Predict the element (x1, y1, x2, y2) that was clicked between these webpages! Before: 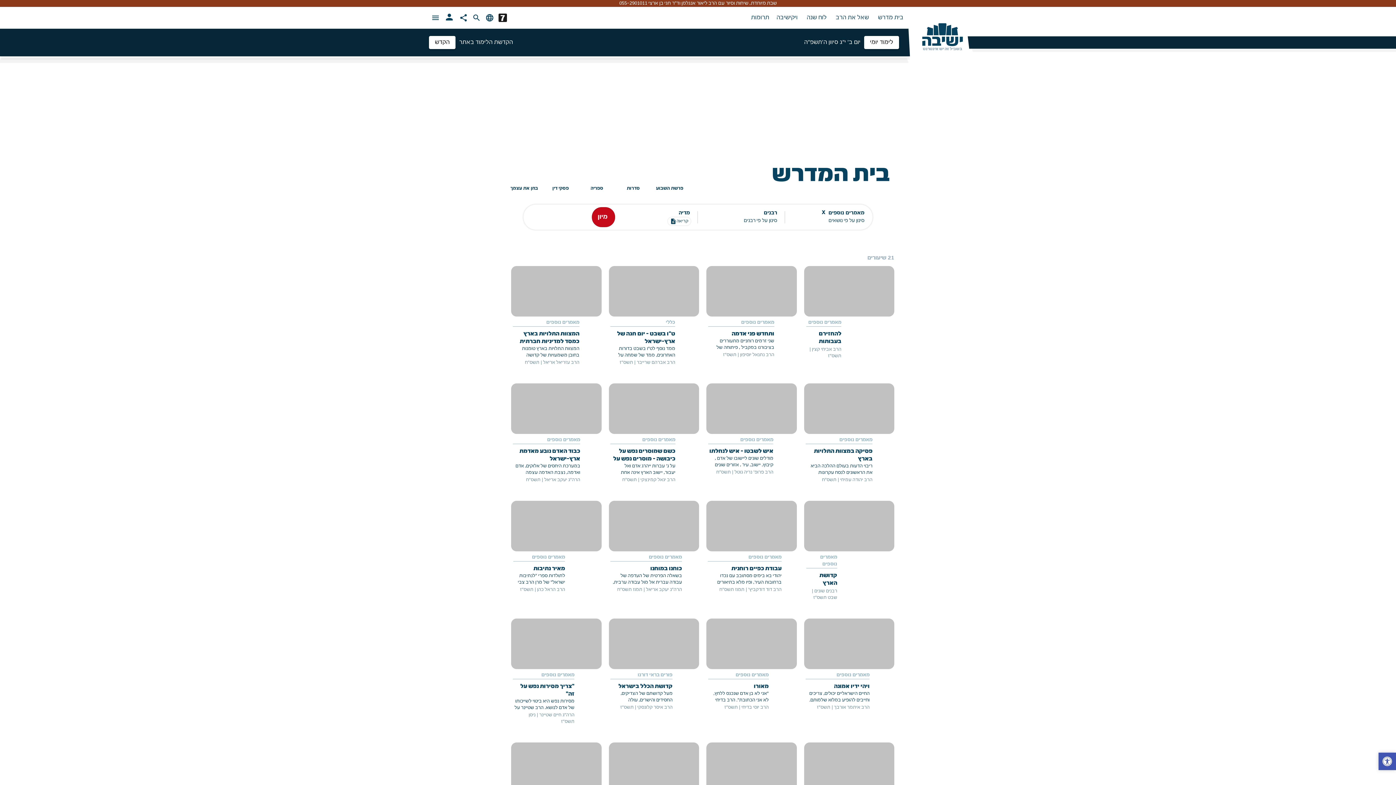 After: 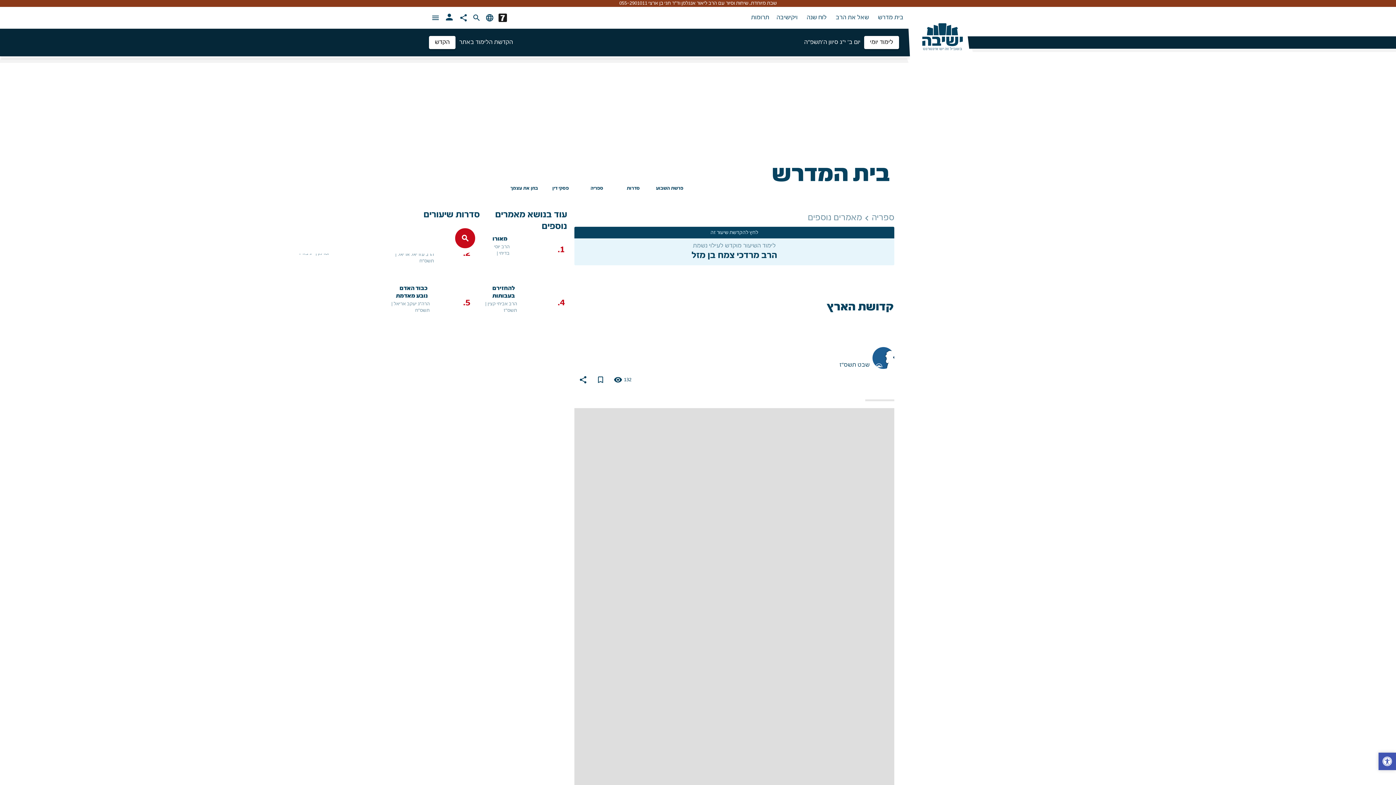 Action: bbox: (804, 501, 894, 551)